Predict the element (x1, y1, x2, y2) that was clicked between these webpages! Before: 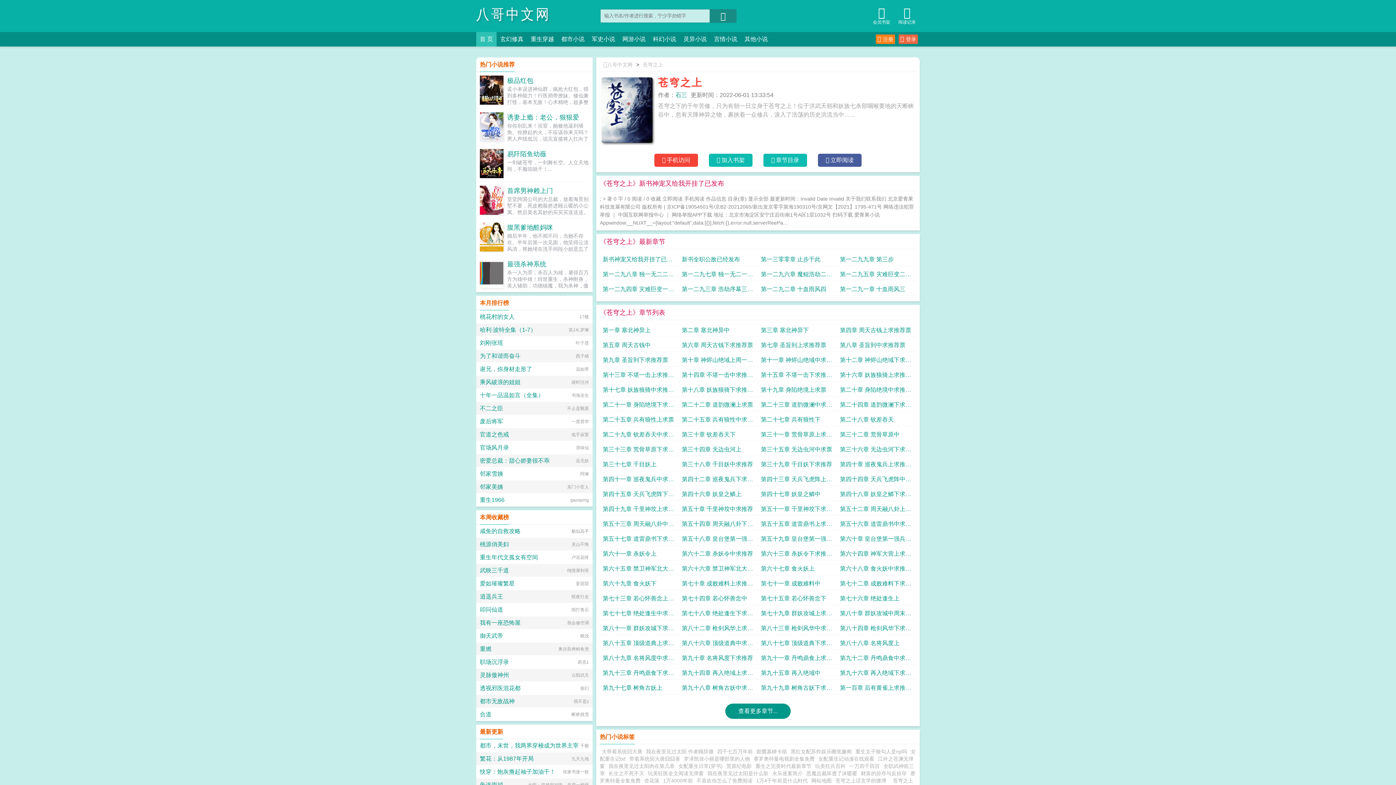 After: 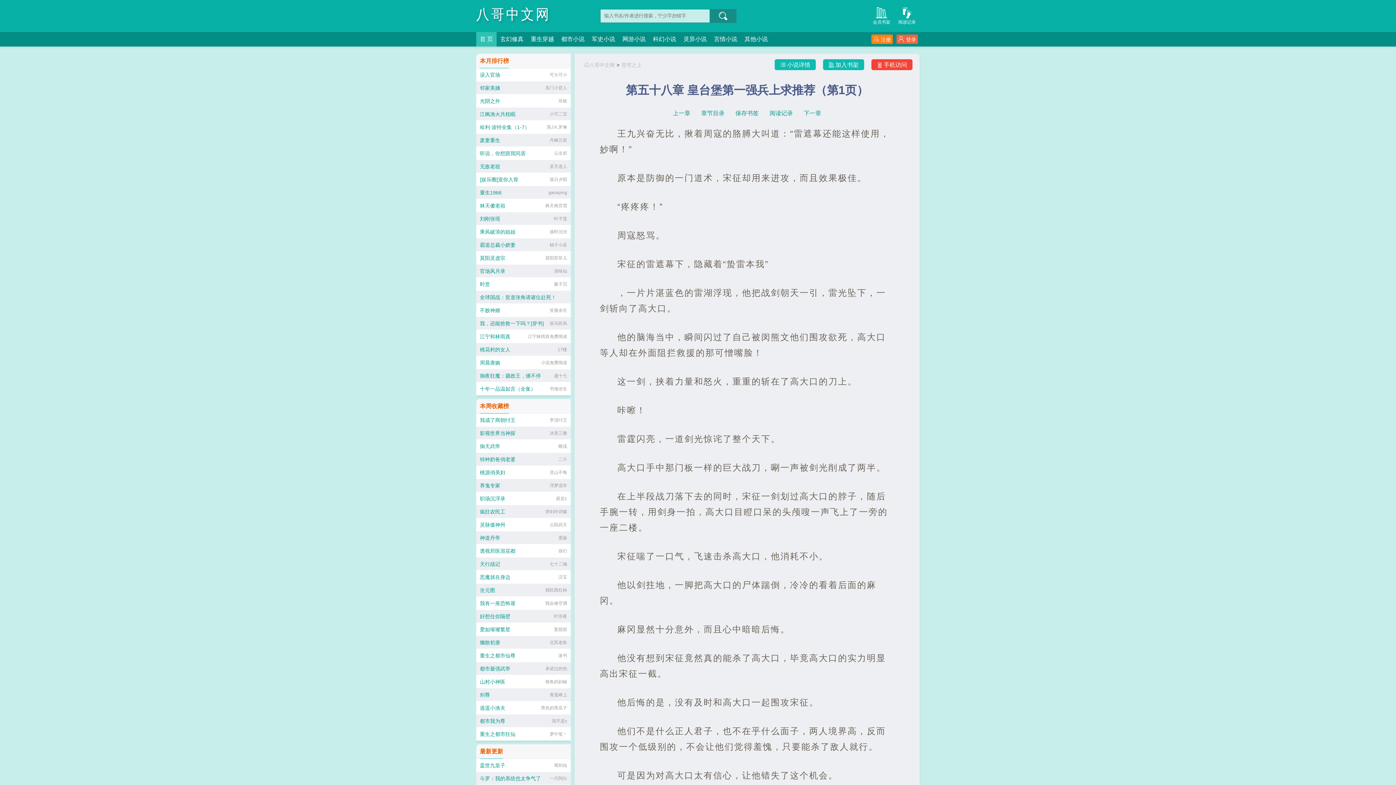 Action: bbox: (682, 532, 755, 545) label: 第五十八章 皇台堡第一强兵上求推荐